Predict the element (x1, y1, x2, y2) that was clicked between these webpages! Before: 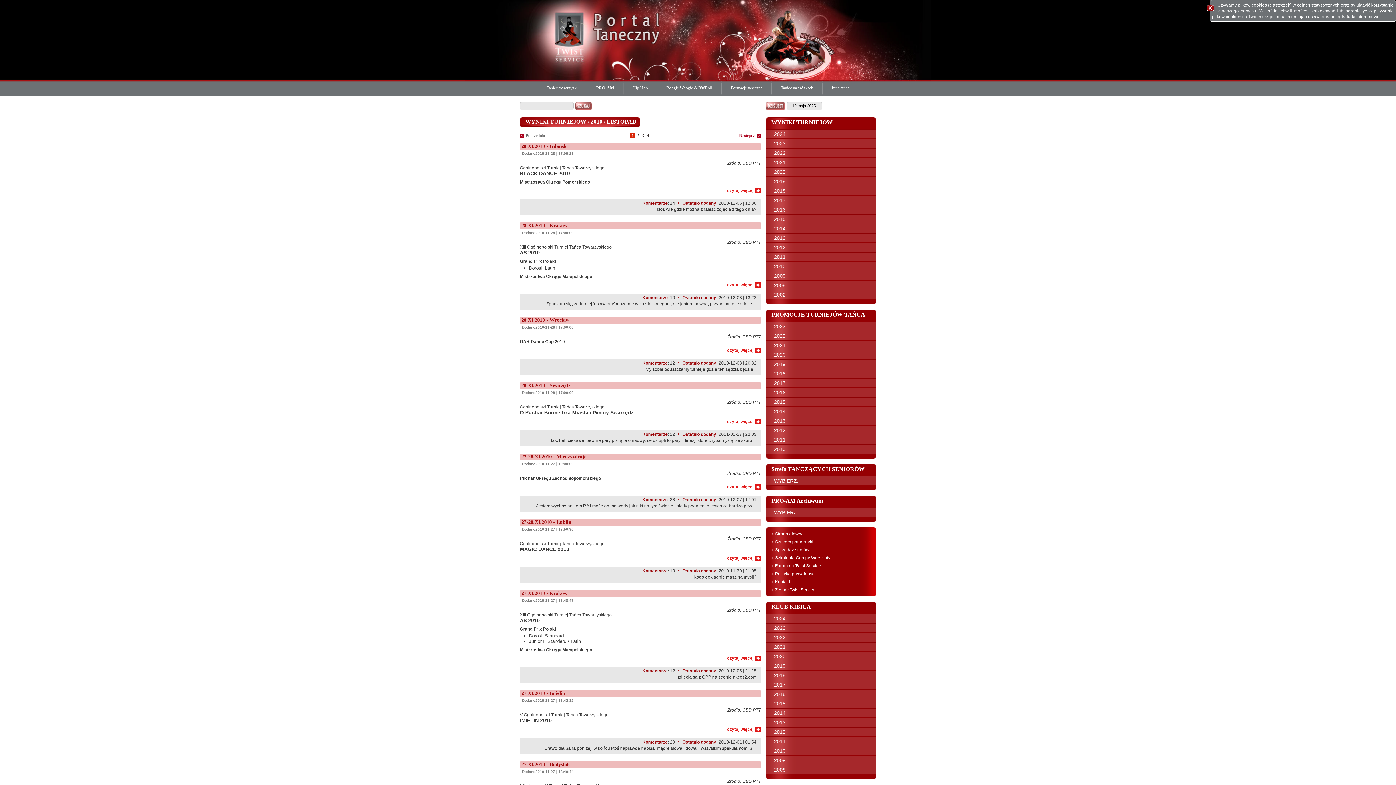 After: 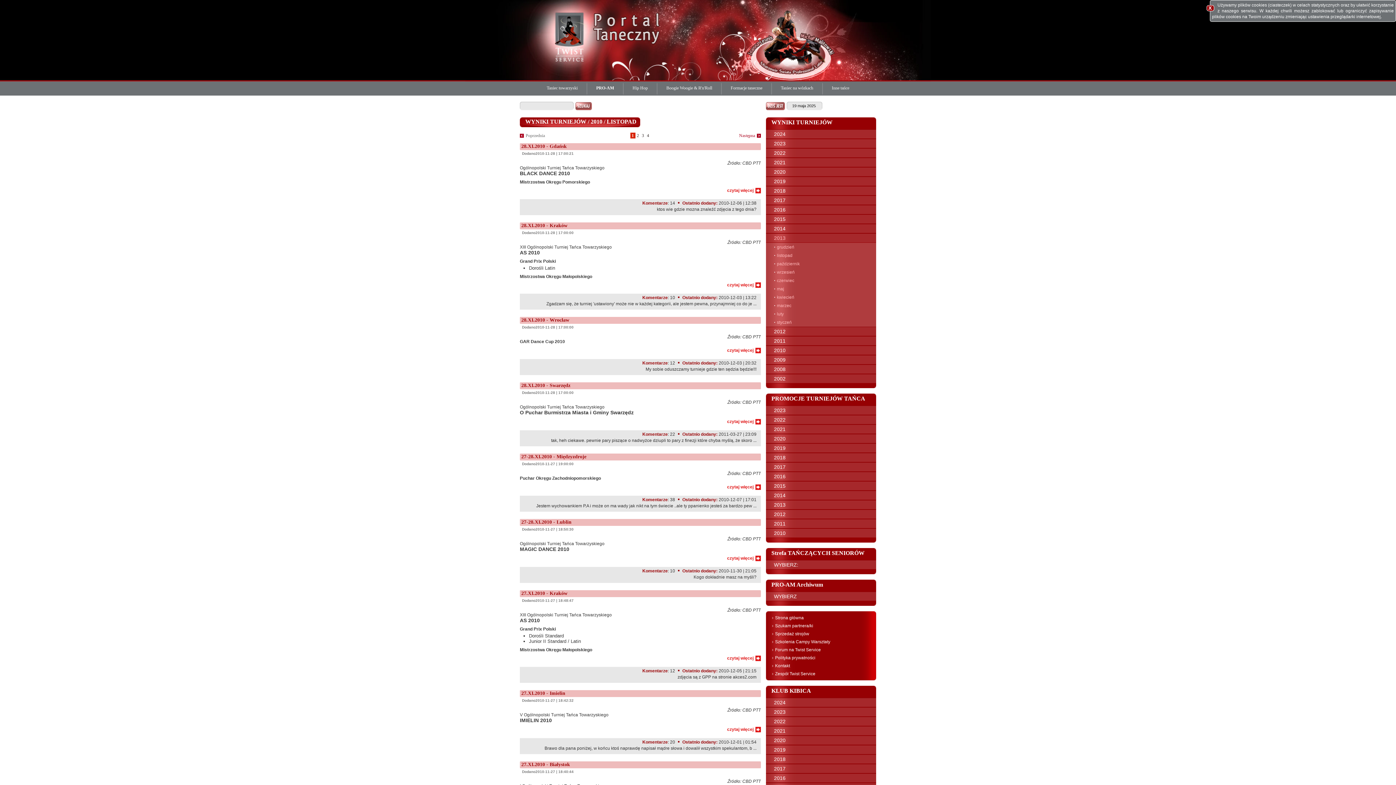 Action: label: 2013 bbox: (766, 233, 876, 242)